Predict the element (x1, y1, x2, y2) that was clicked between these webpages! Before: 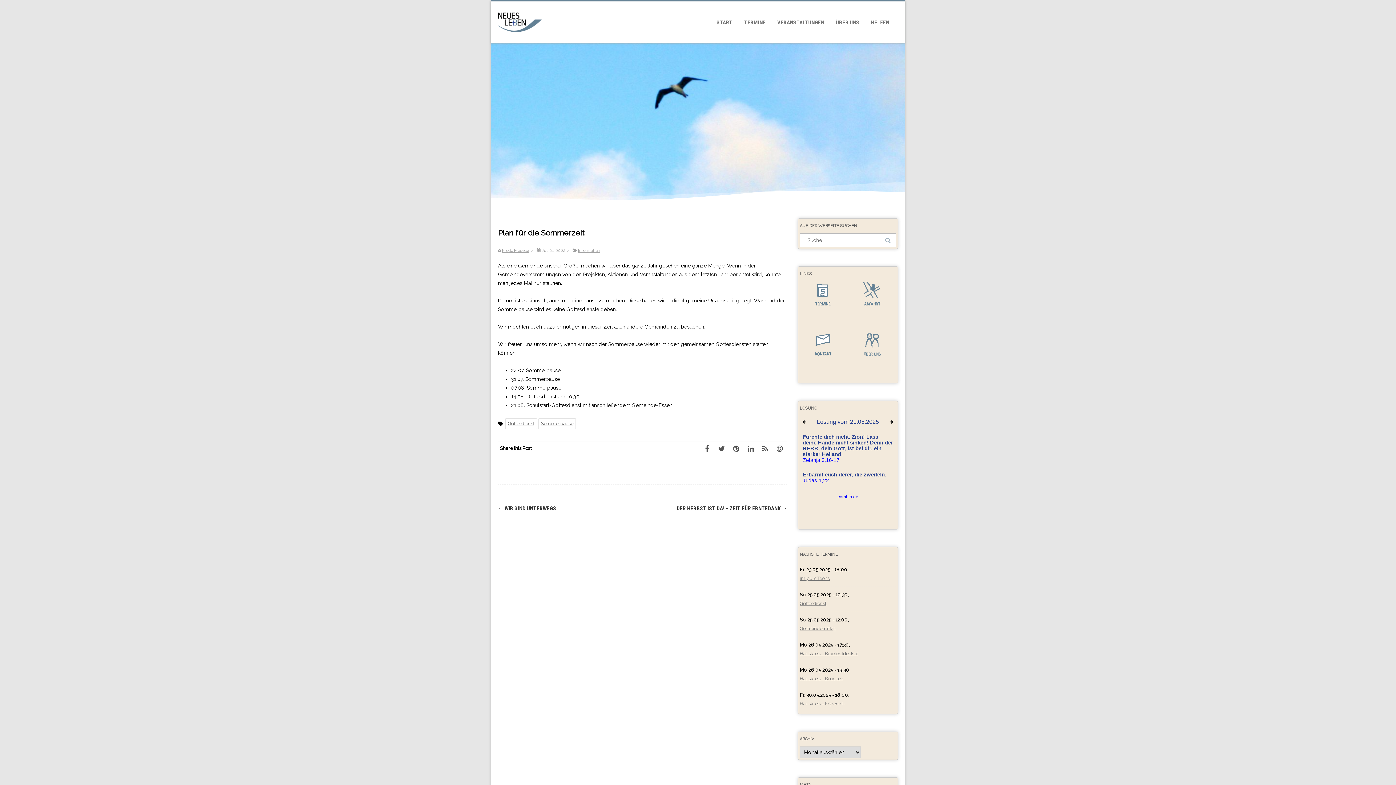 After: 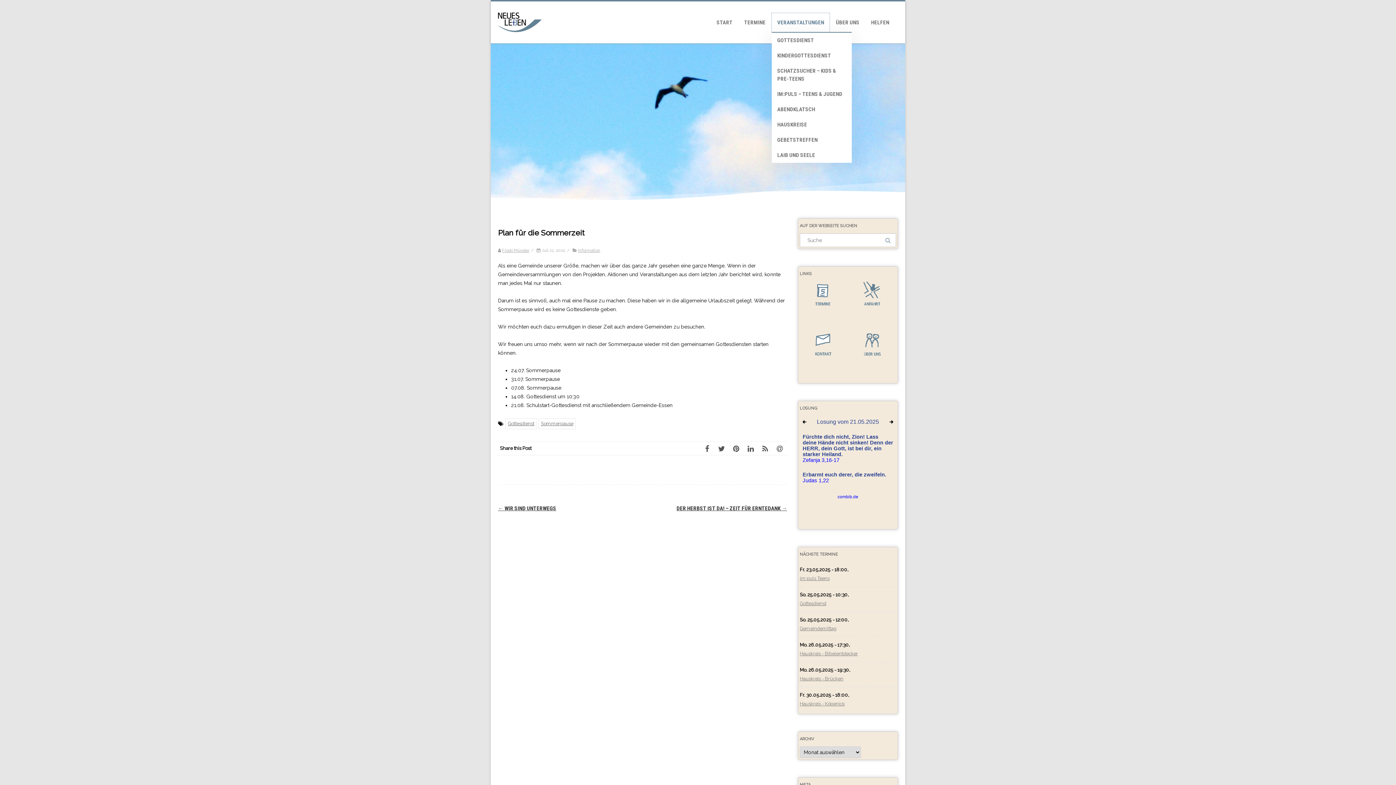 Action: bbox: (772, 12, 829, 31) label: VERANSTALTUNGEN